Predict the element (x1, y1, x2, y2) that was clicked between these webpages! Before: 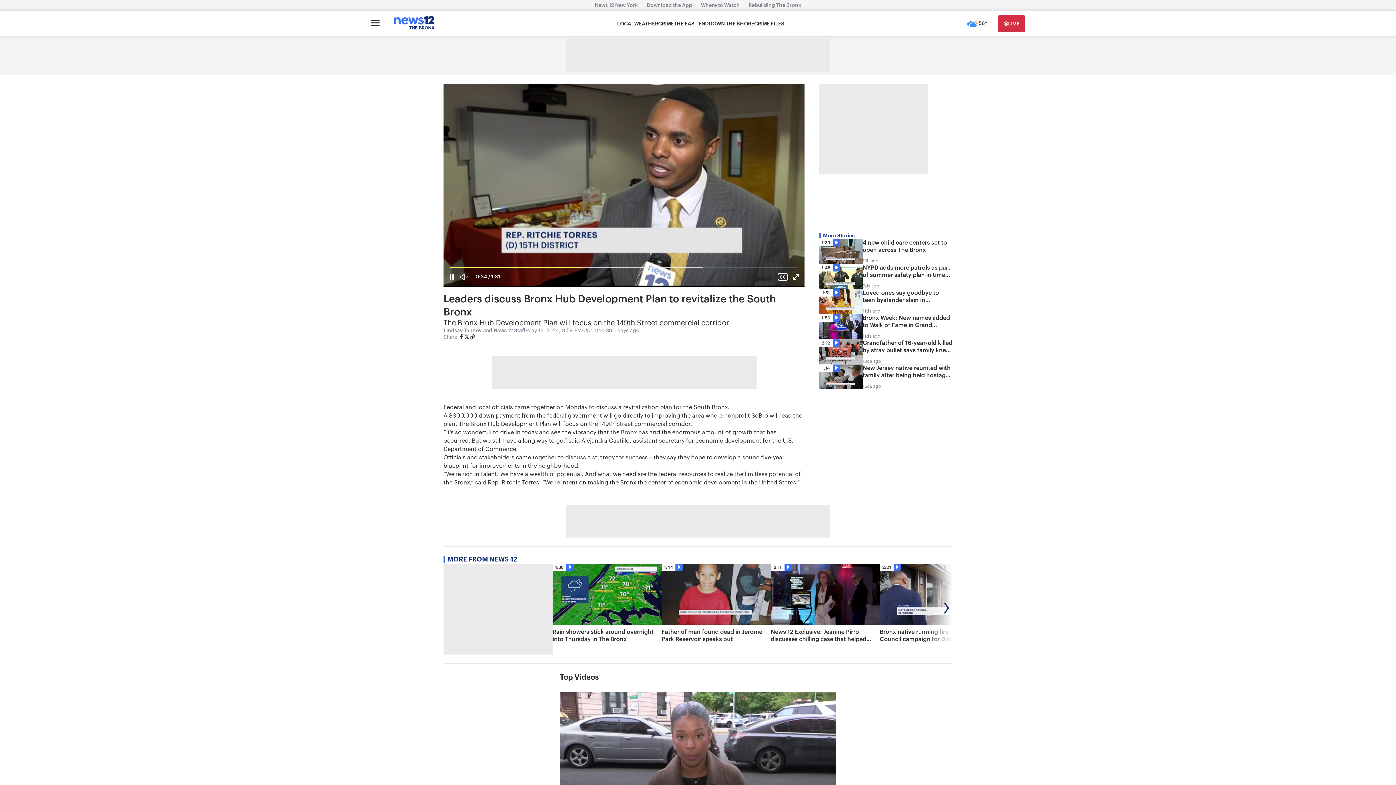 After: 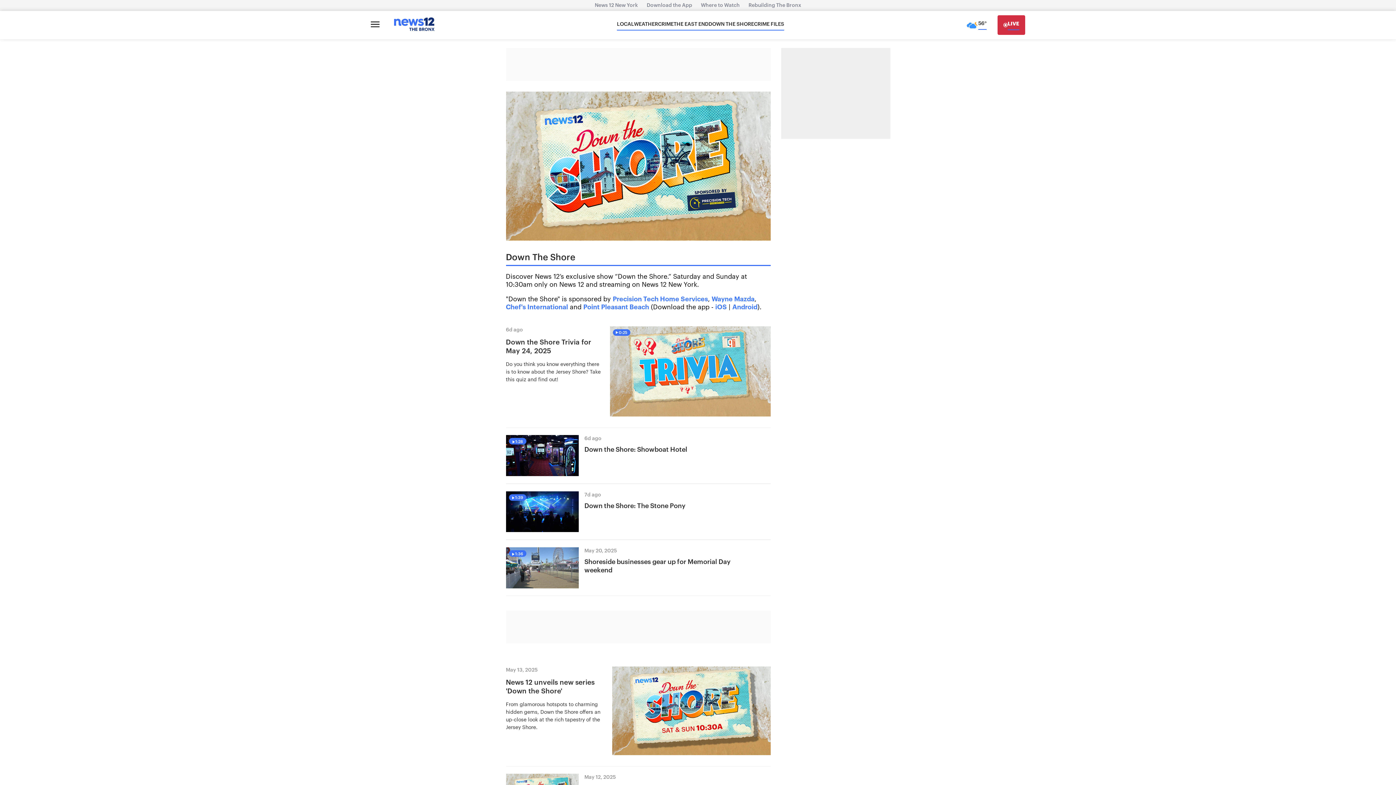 Action: bbox: (708, 20, 754, 27) label: DOWN THE SHORE